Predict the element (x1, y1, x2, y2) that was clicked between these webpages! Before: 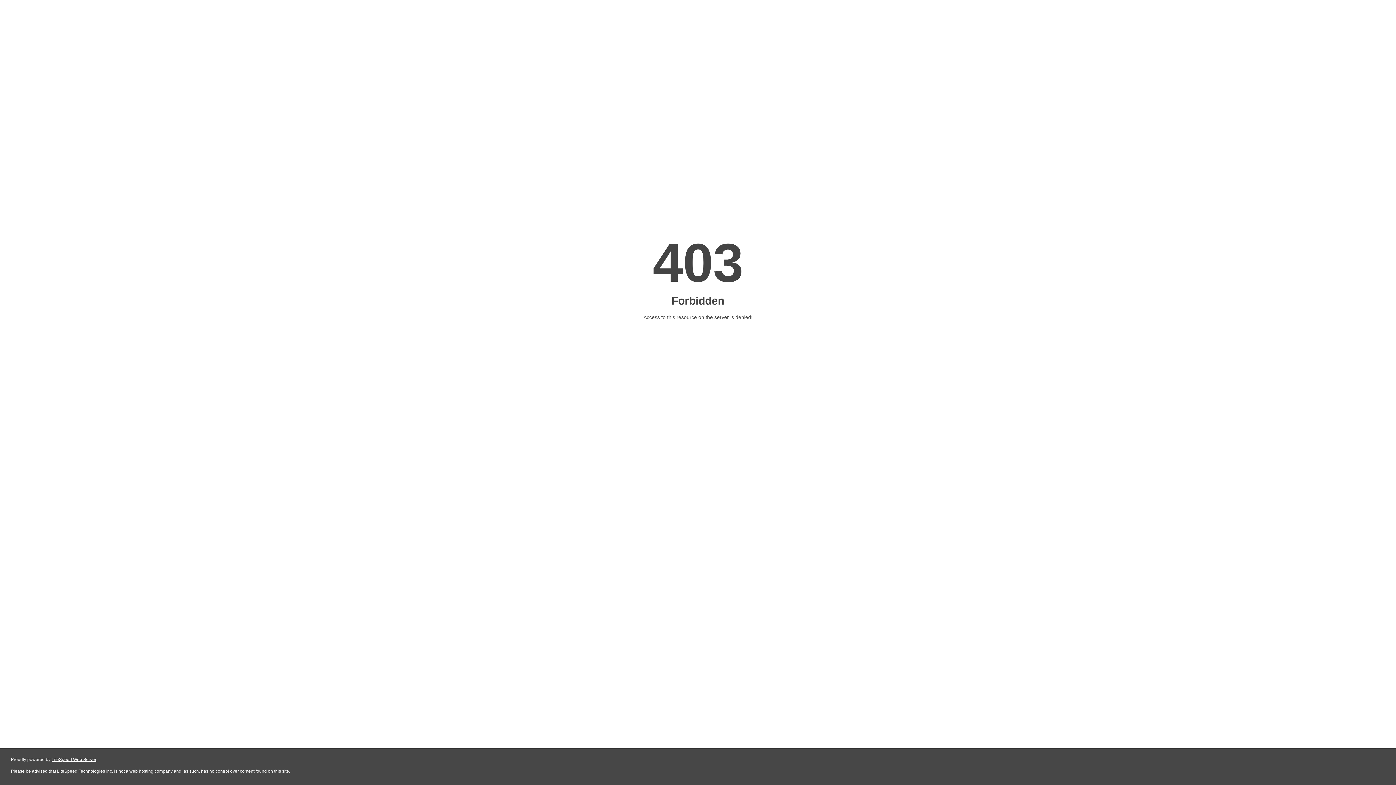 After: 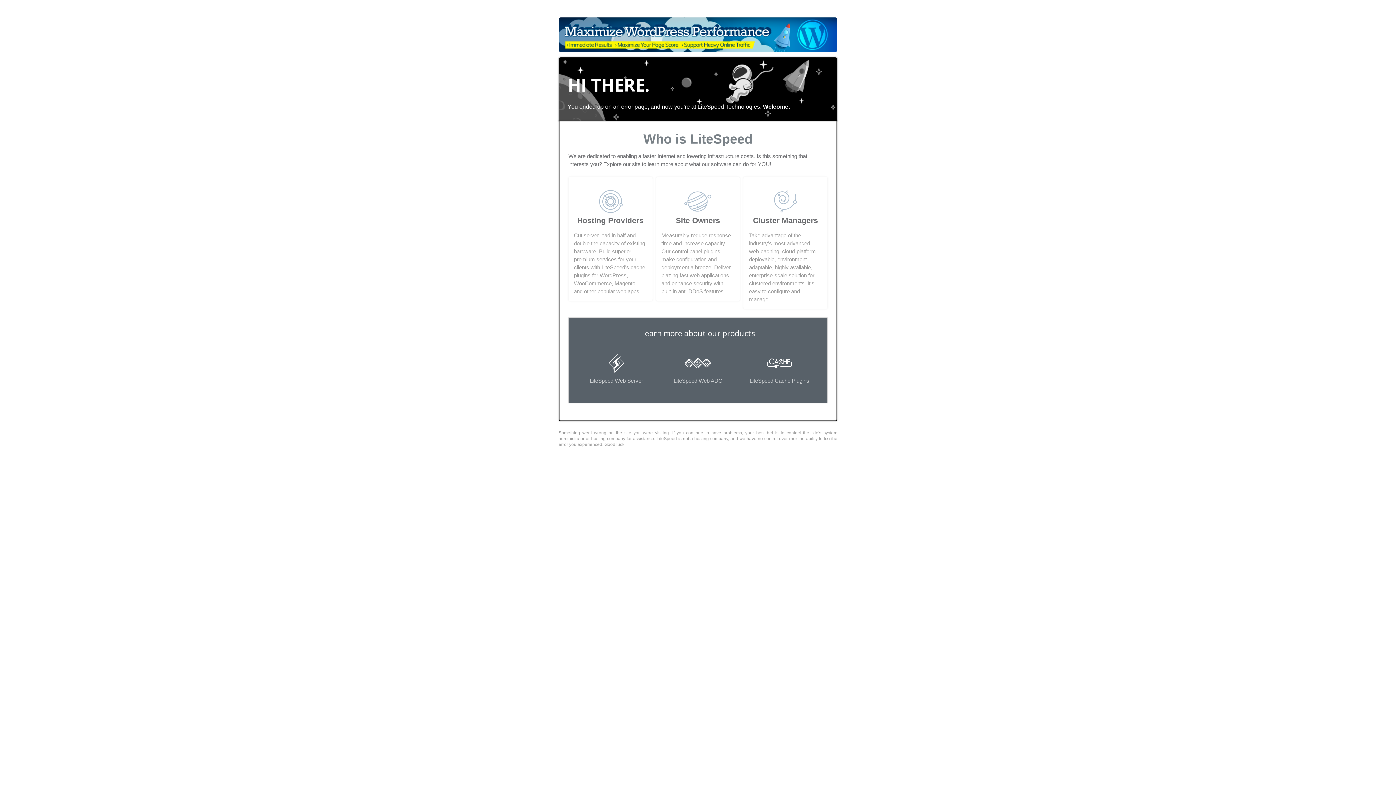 Action: bbox: (51, 757, 96, 762) label: LiteSpeed Web Server